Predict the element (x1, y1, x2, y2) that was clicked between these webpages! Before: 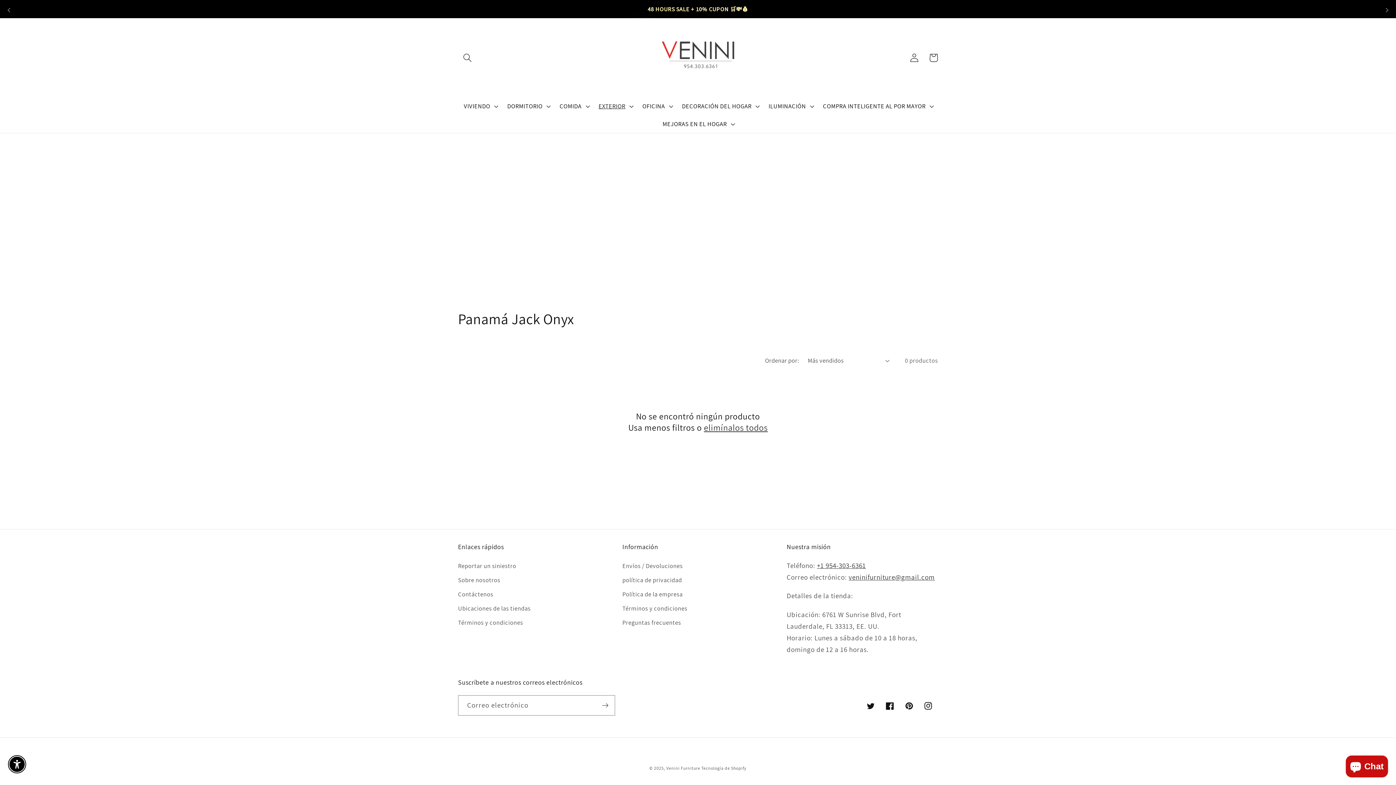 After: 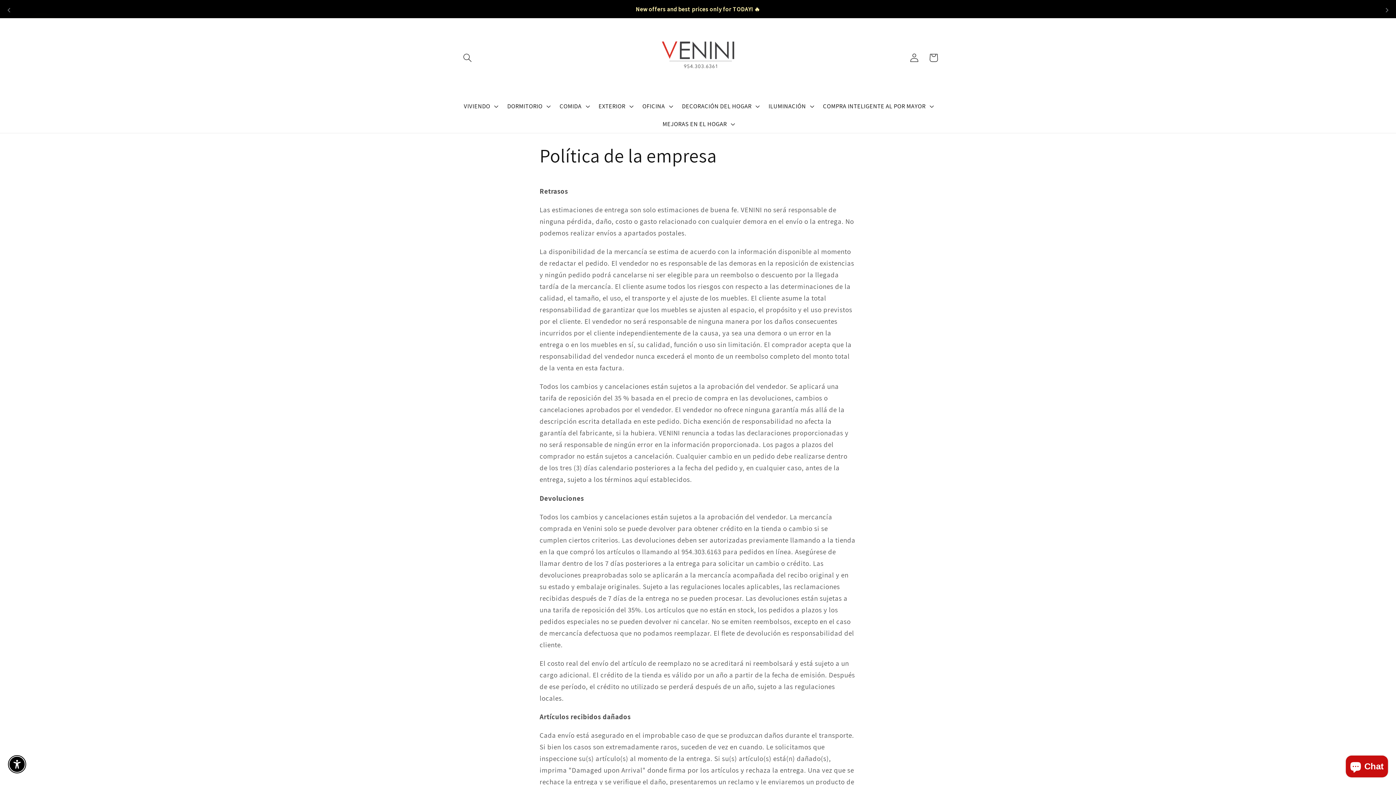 Action: label: Política de la empresa bbox: (622, 587, 682, 601)